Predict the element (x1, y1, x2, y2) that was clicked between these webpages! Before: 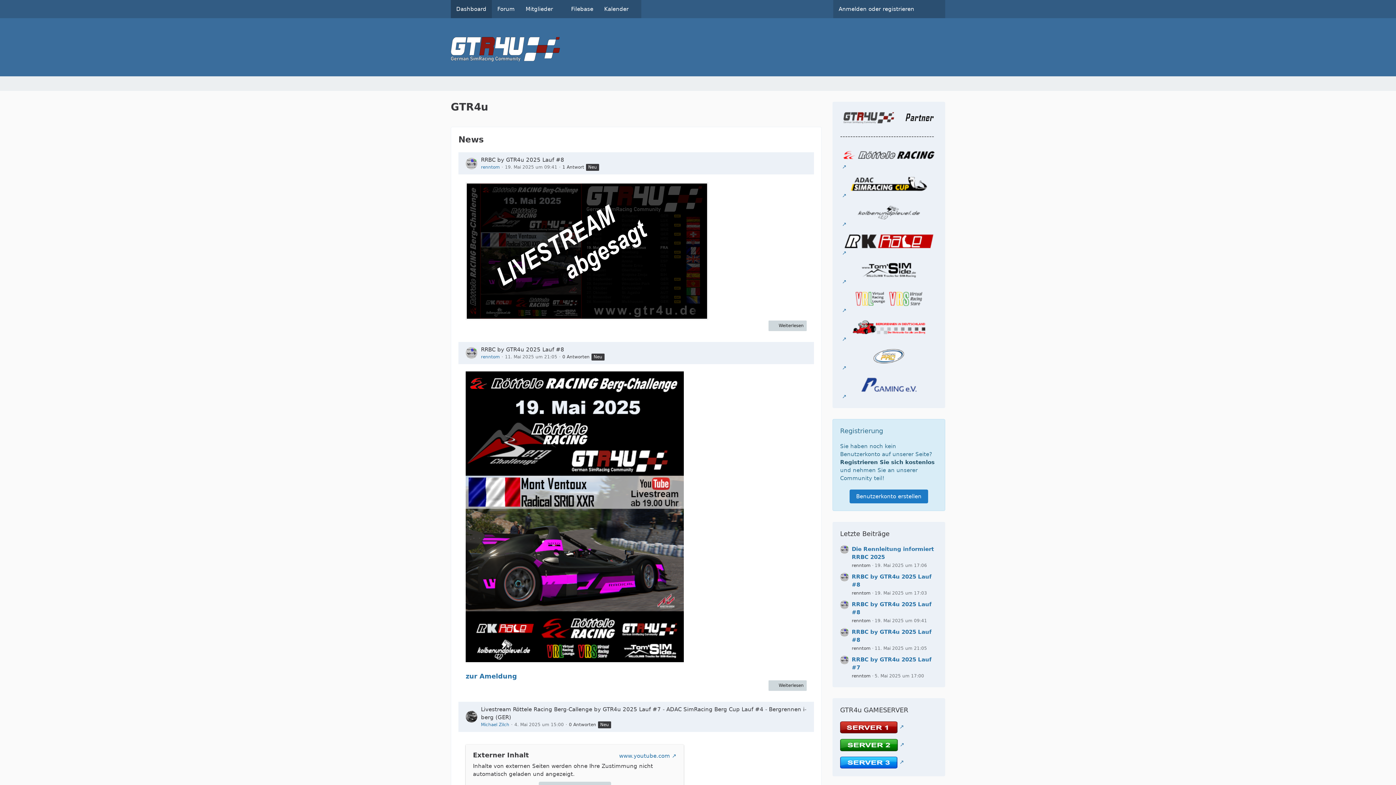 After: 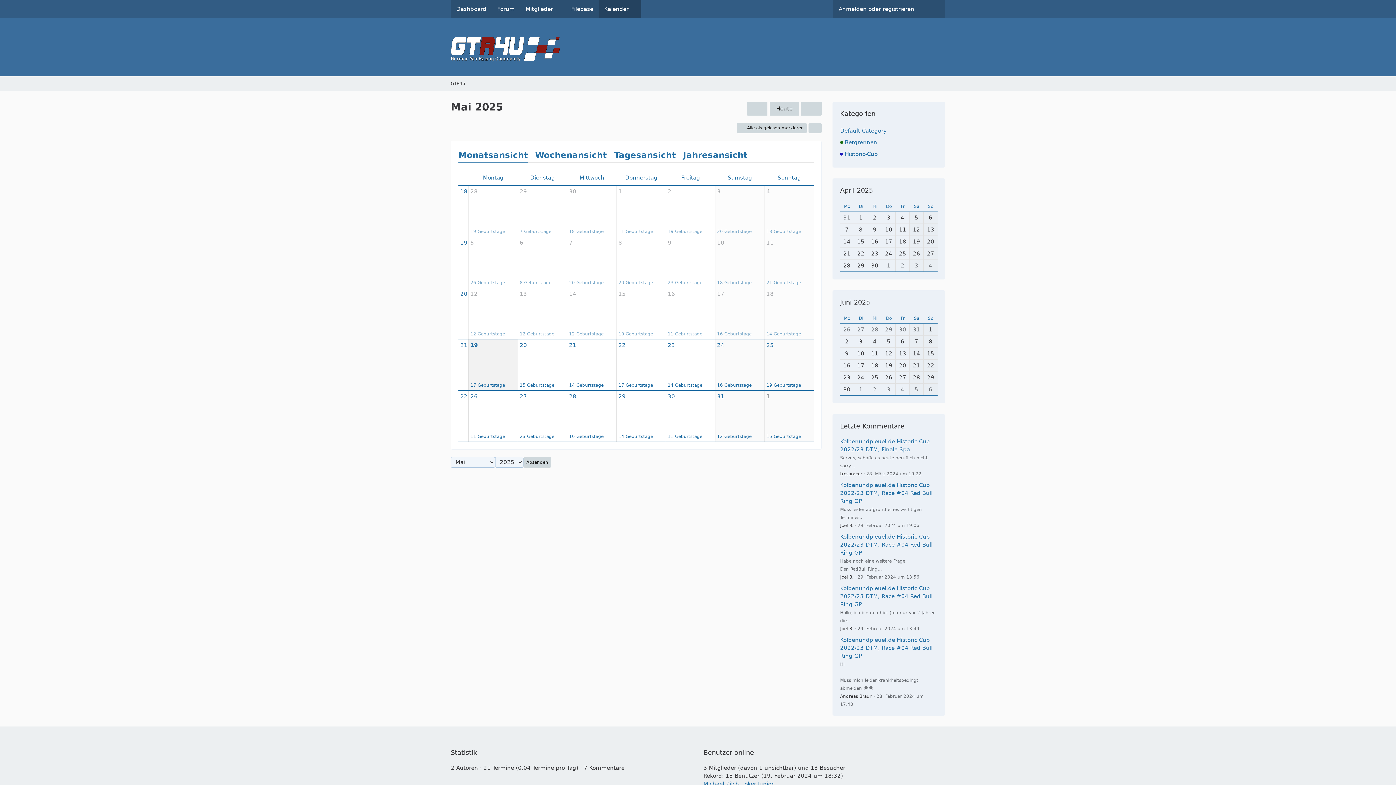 Action: bbox: (598, 0, 641, 18) label: Kalender